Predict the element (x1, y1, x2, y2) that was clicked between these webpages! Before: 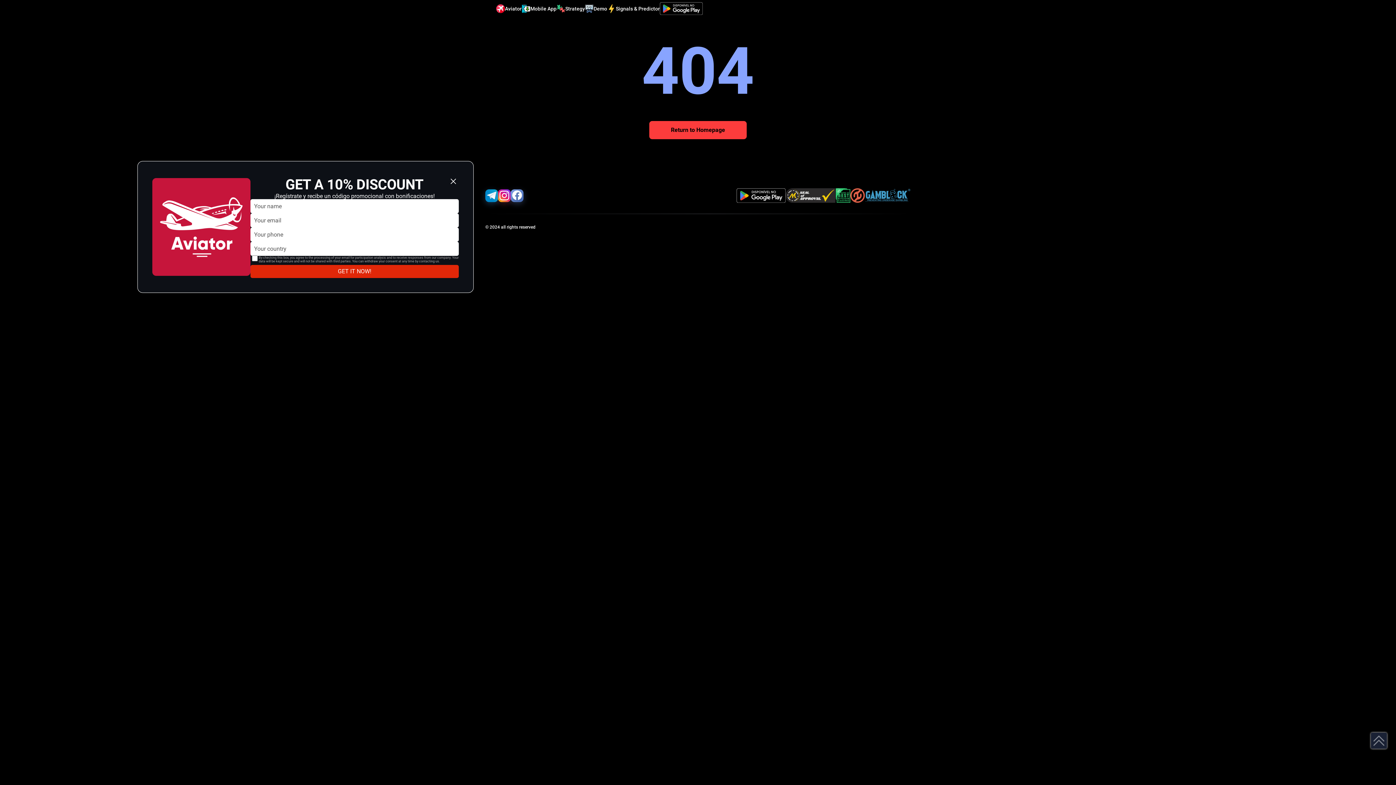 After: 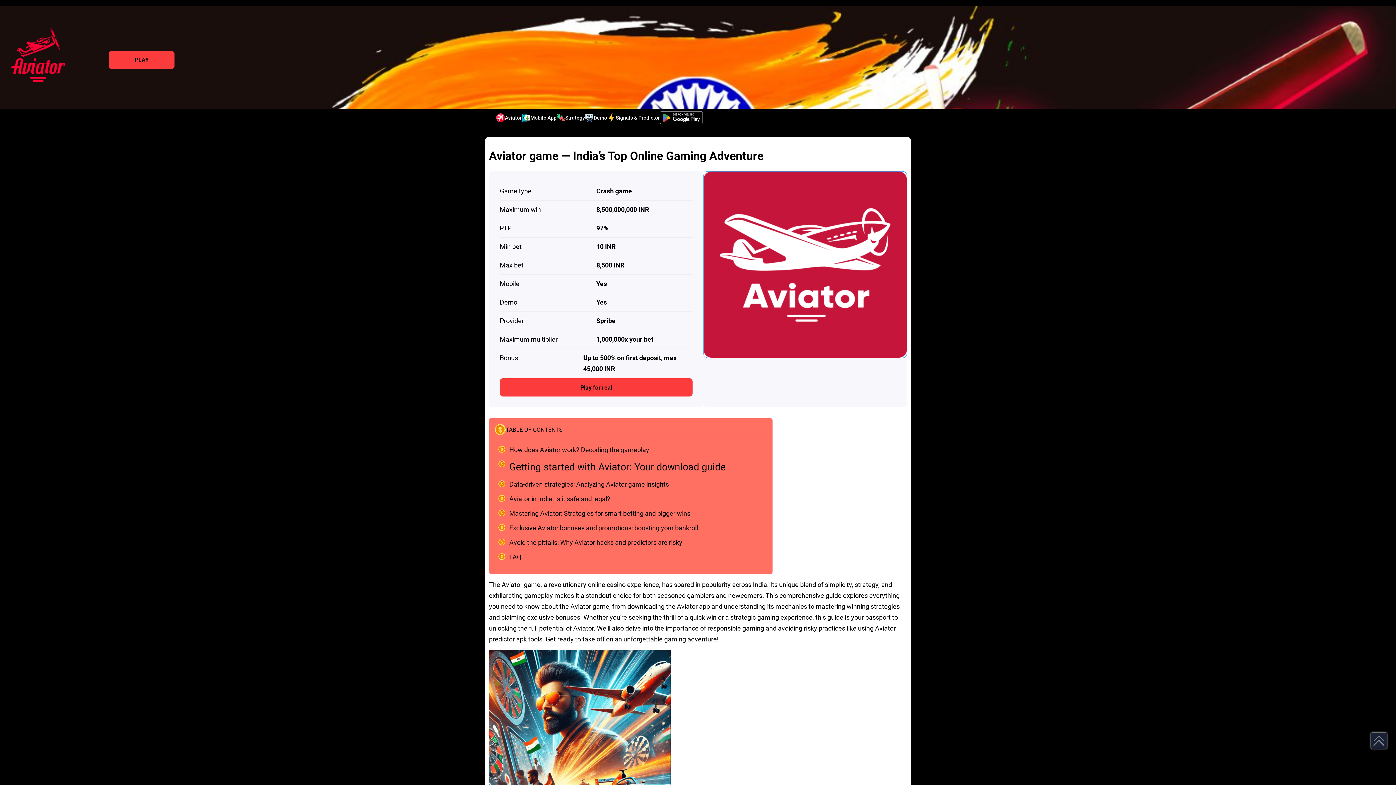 Action: bbox: (496, 4, 521, 12) label: Aviator